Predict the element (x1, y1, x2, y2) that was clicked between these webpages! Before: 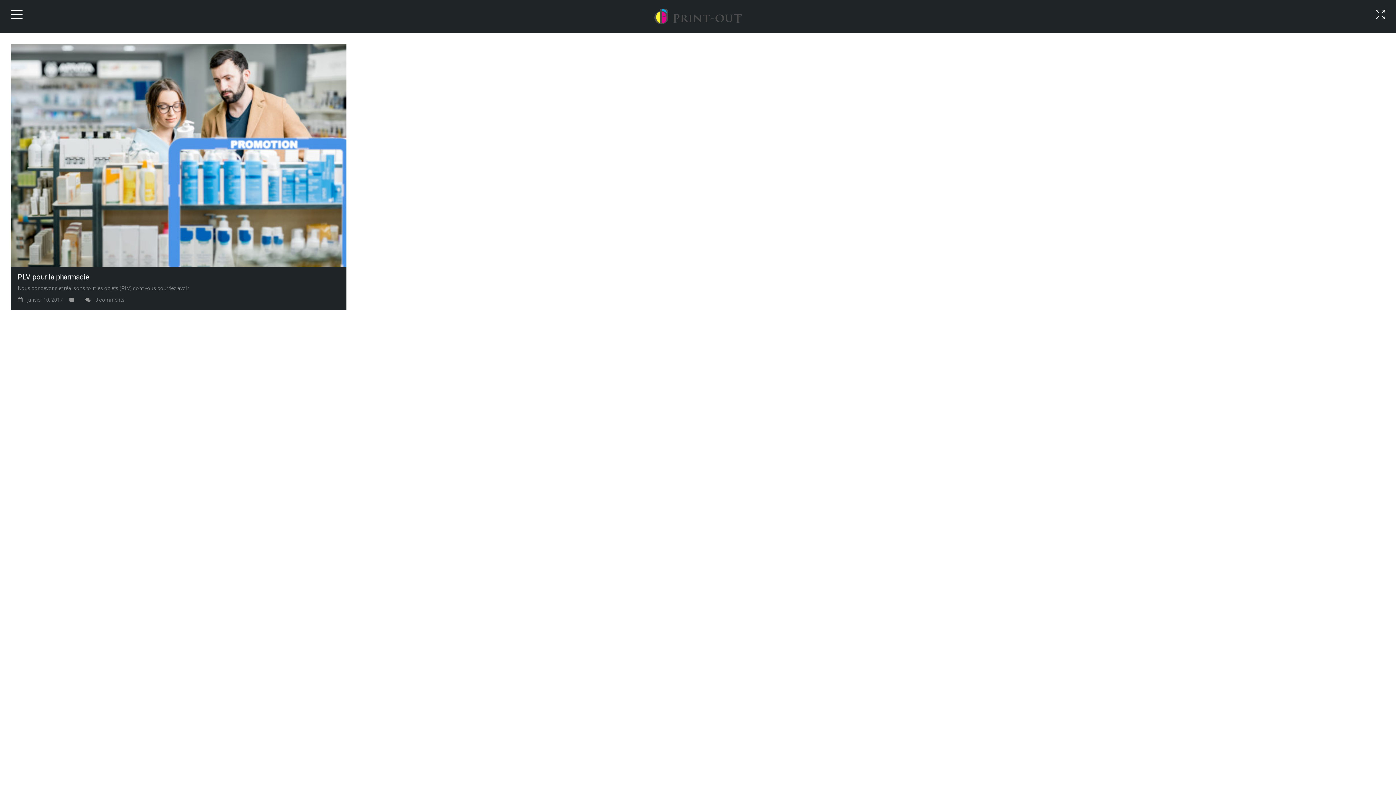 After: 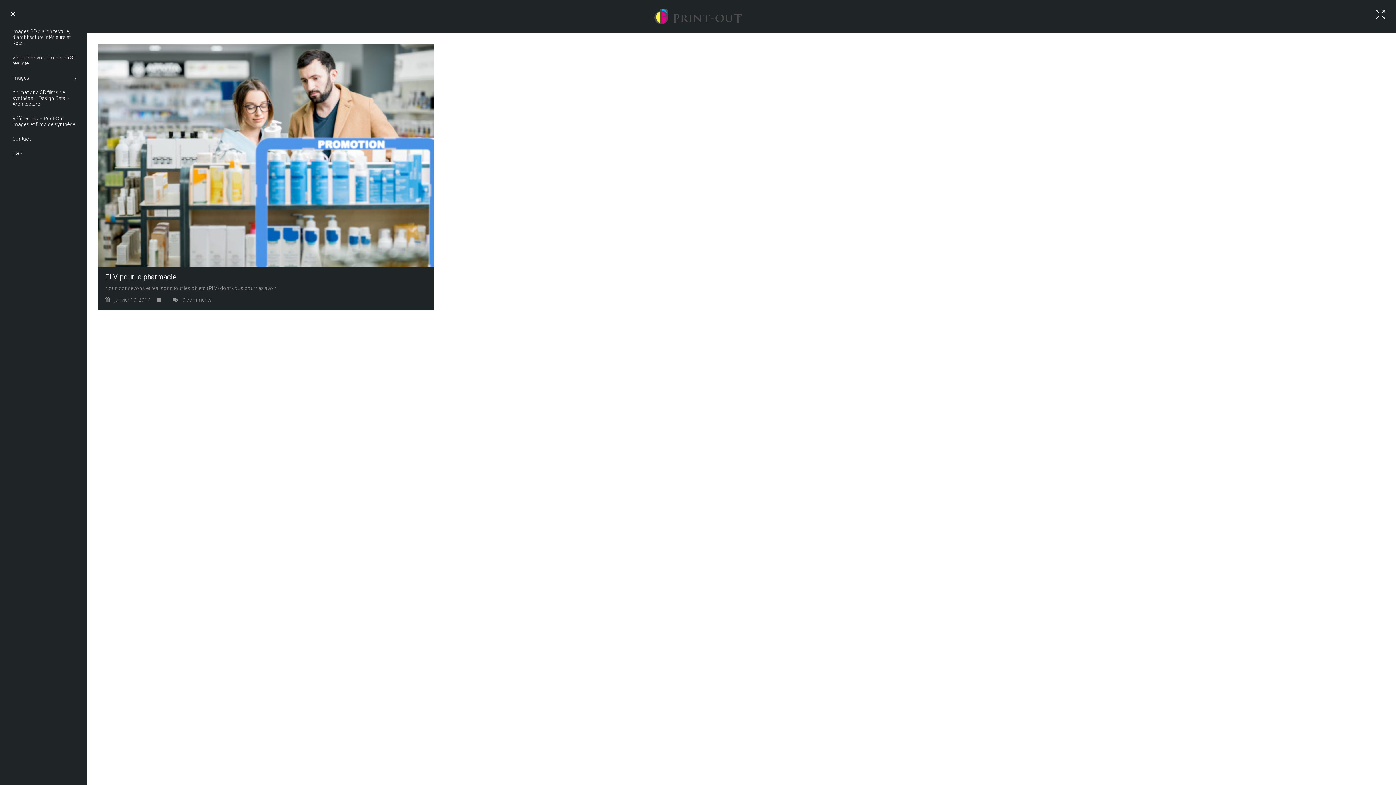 Action: bbox: (10, 8, 22, 20)